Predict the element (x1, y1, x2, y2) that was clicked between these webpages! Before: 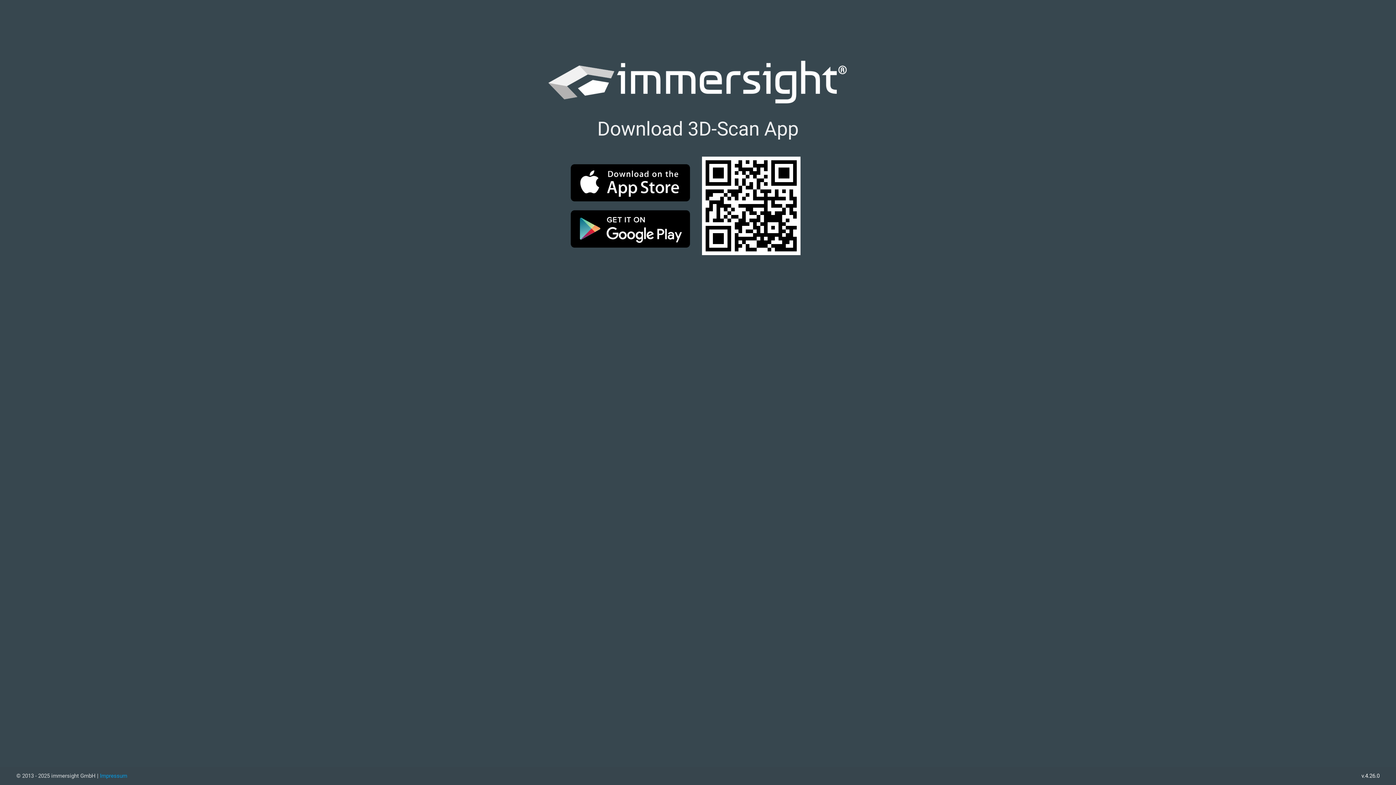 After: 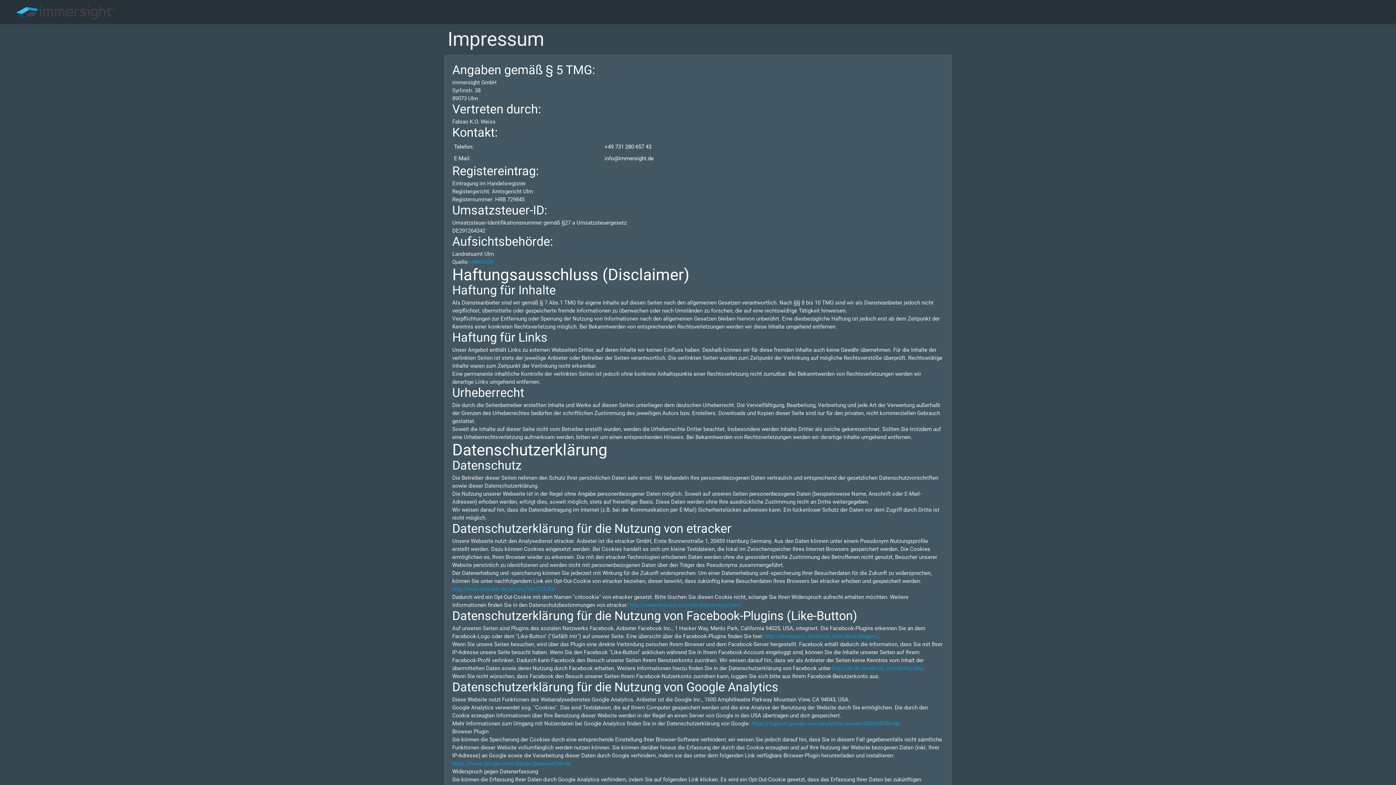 Action: bbox: (100, 773, 127, 779) label: Impressum